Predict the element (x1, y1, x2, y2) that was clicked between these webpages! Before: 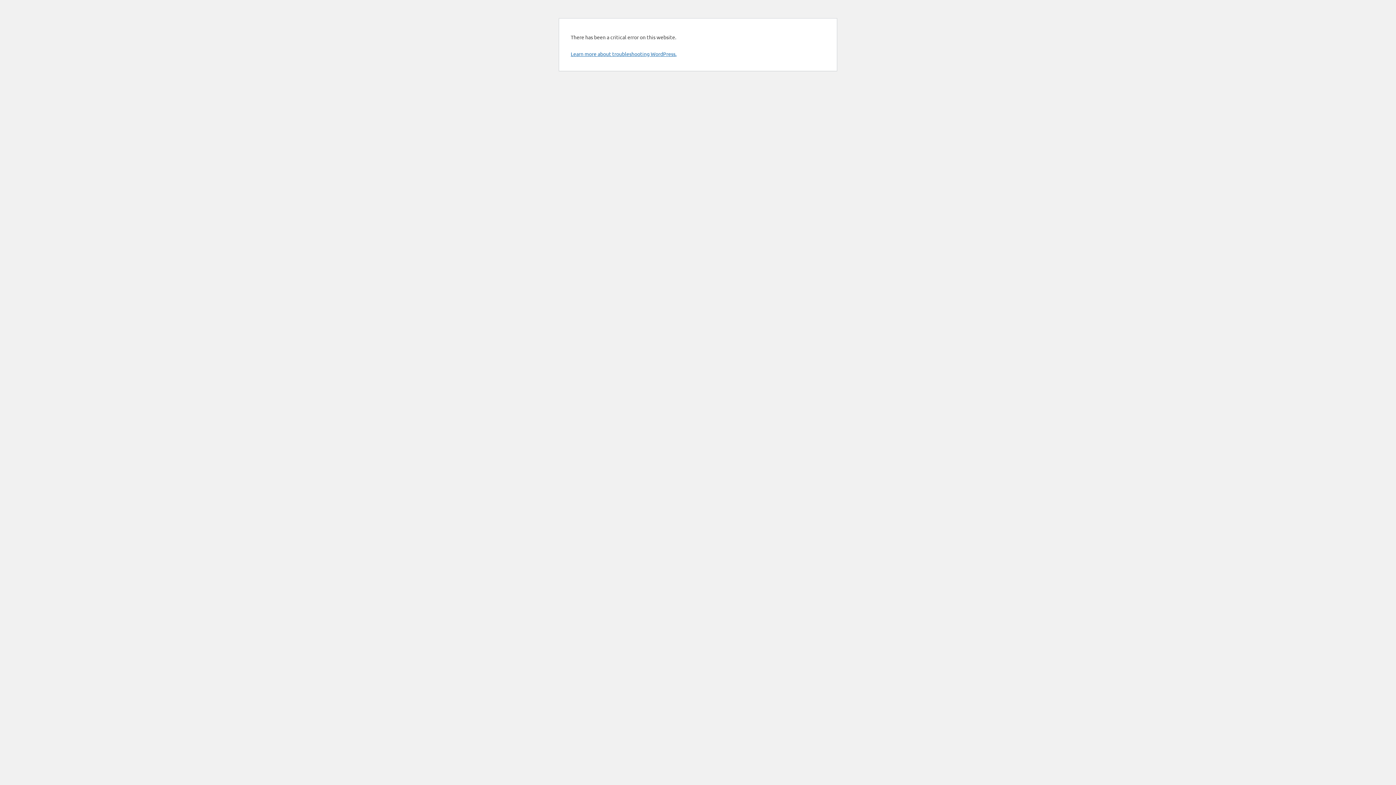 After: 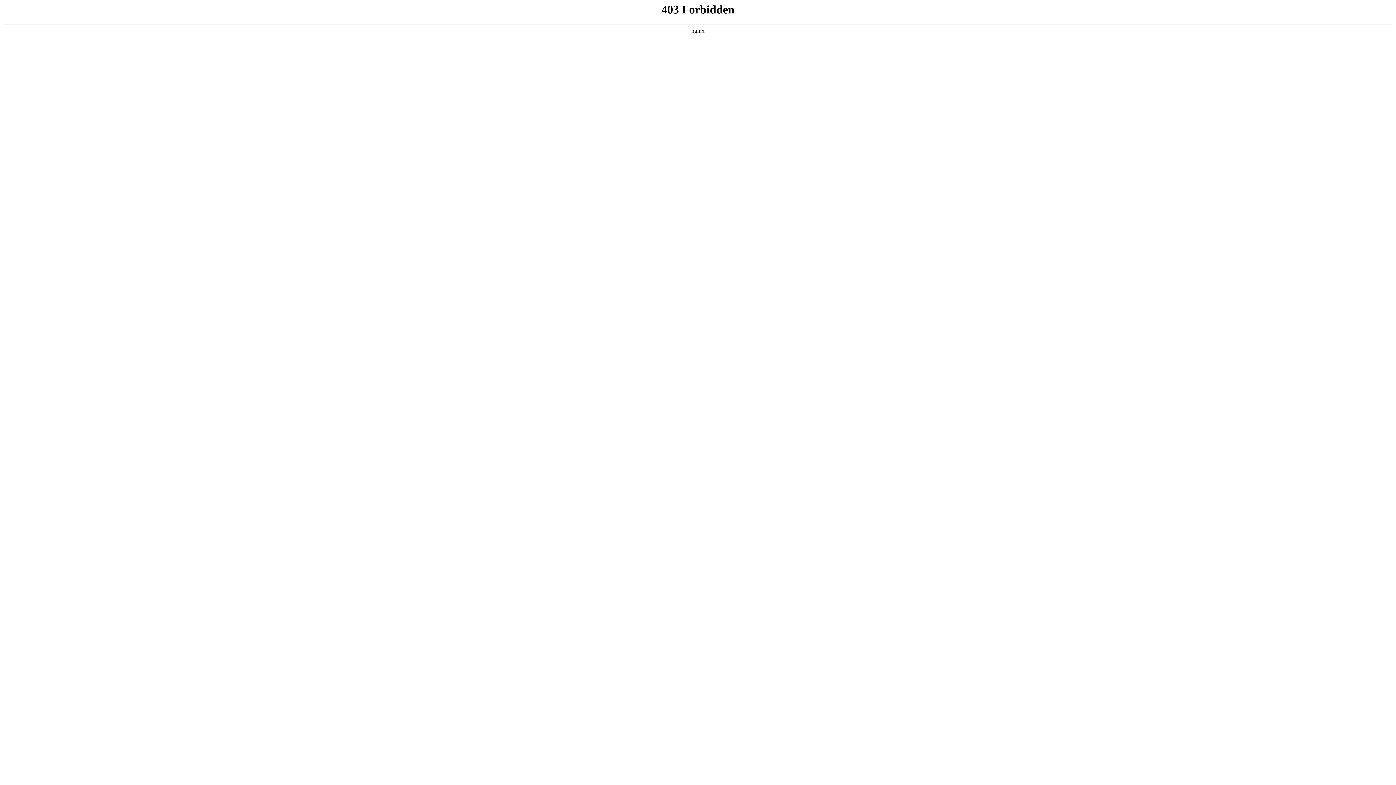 Action: label: Learn more about troubleshooting WordPress. bbox: (570, 50, 676, 57)